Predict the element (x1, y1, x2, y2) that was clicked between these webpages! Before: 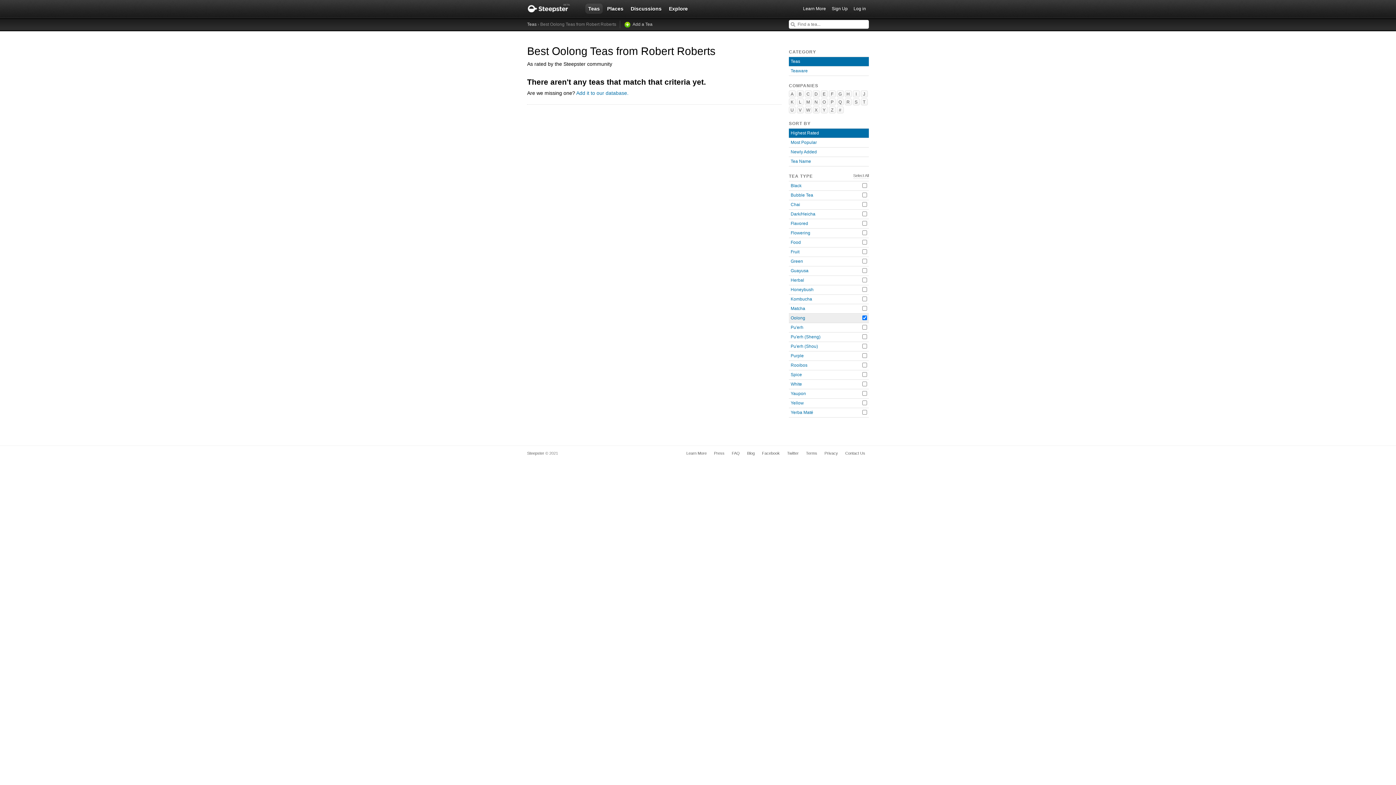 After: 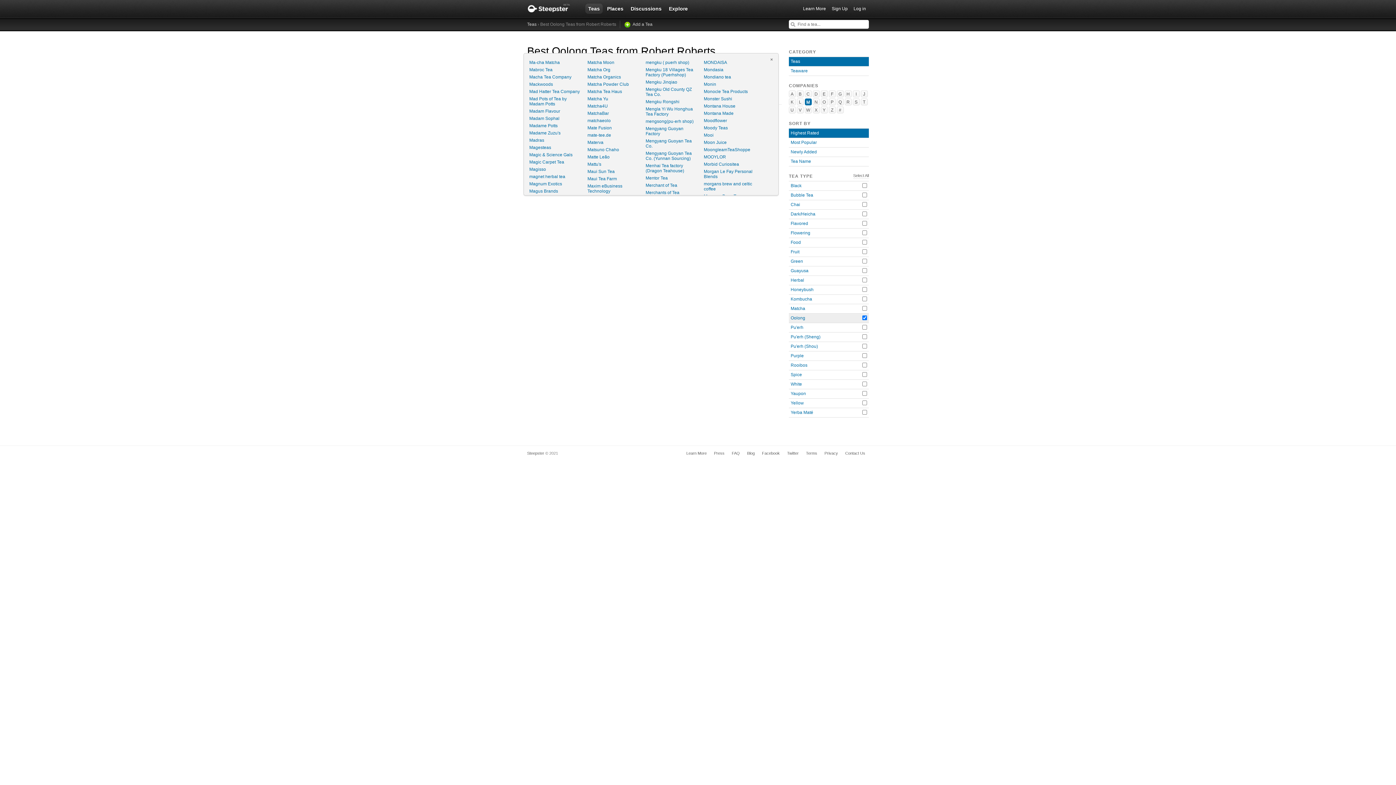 Action: label: M bbox: (805, 98, 812, 105)